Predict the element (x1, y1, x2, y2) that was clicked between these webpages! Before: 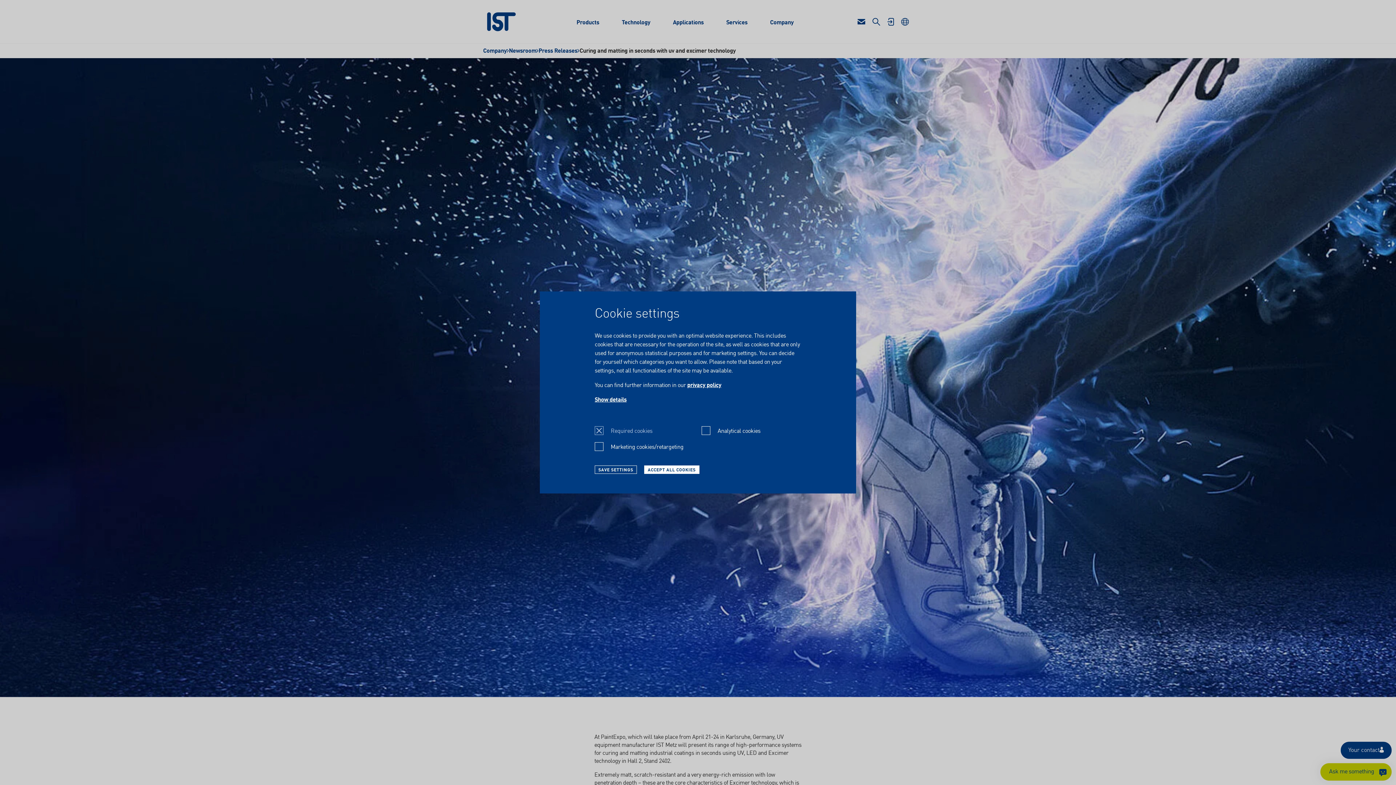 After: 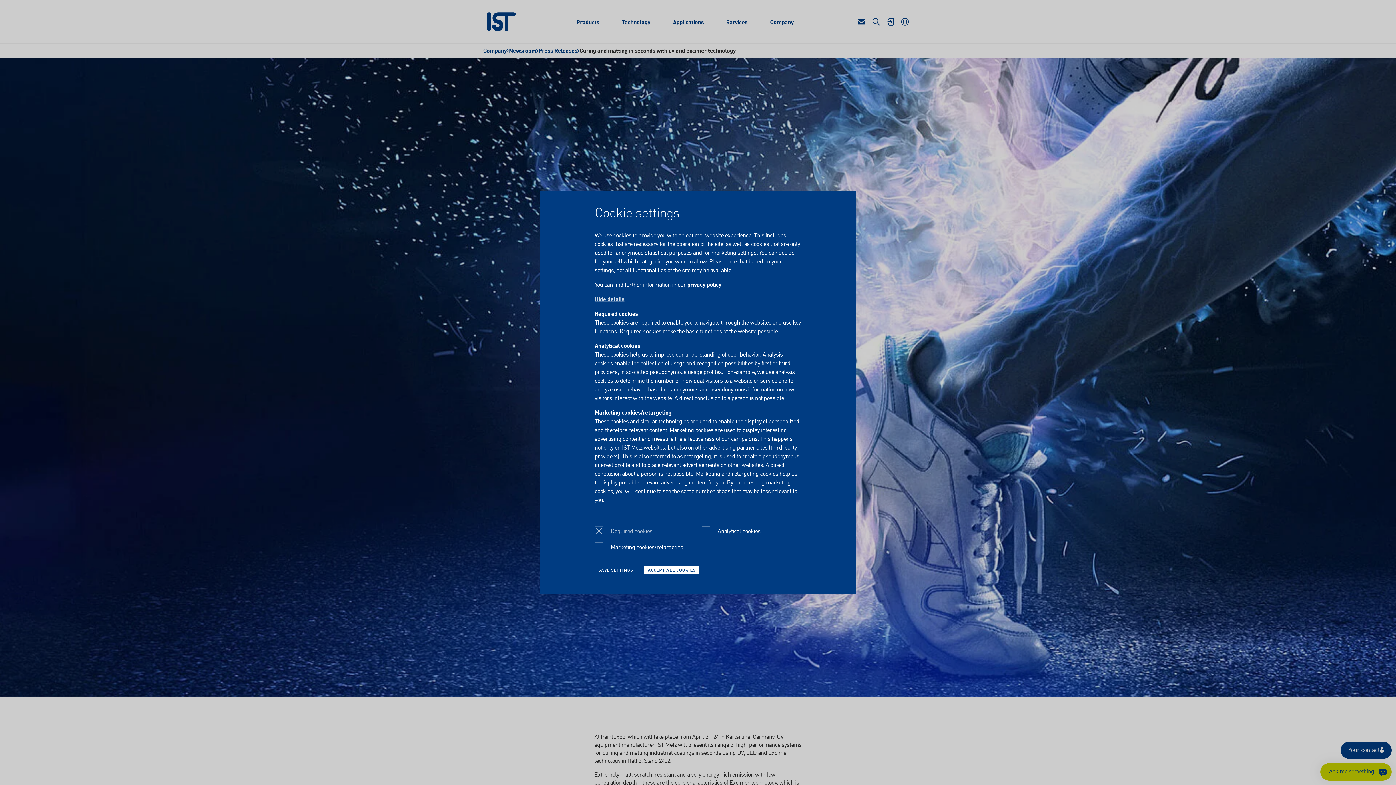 Action: label: Show details bbox: (594, 395, 626, 404)